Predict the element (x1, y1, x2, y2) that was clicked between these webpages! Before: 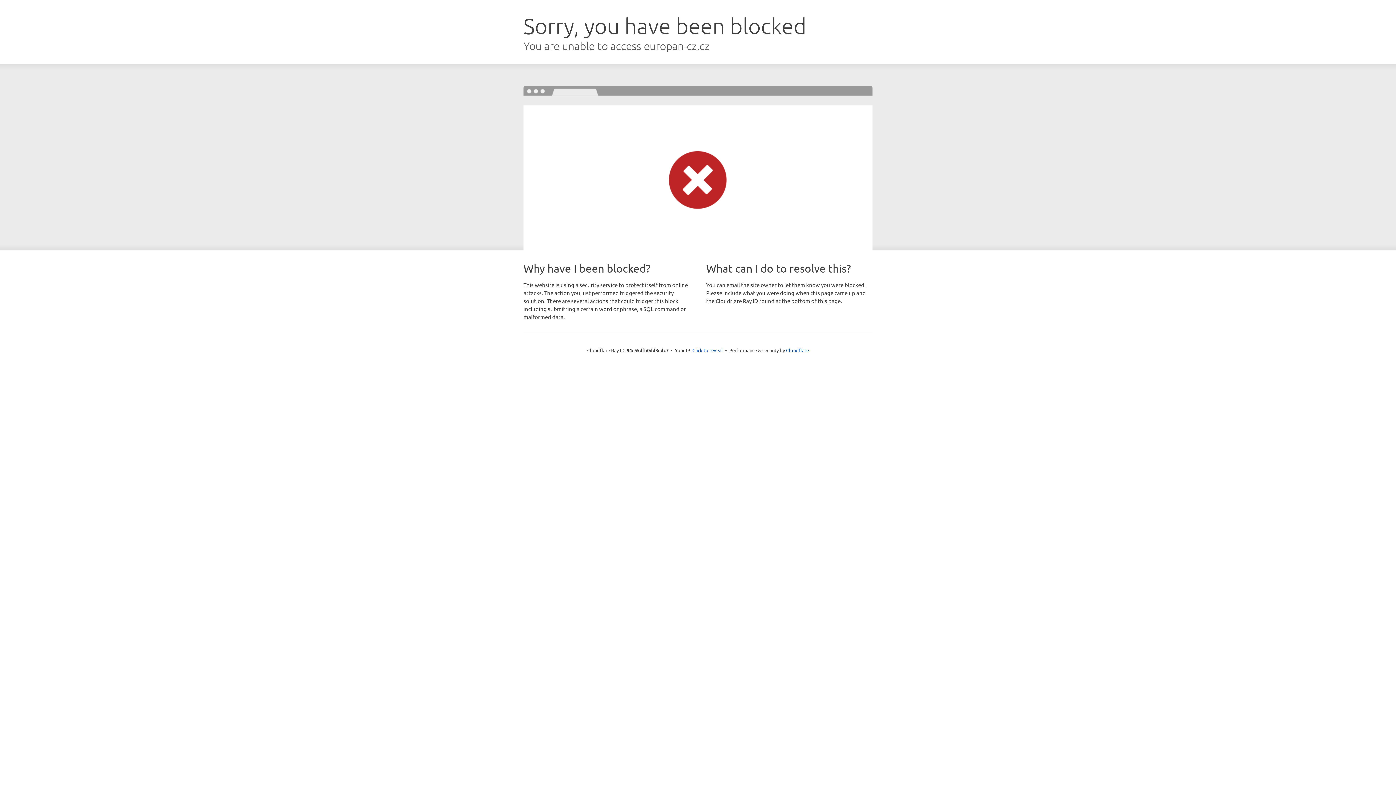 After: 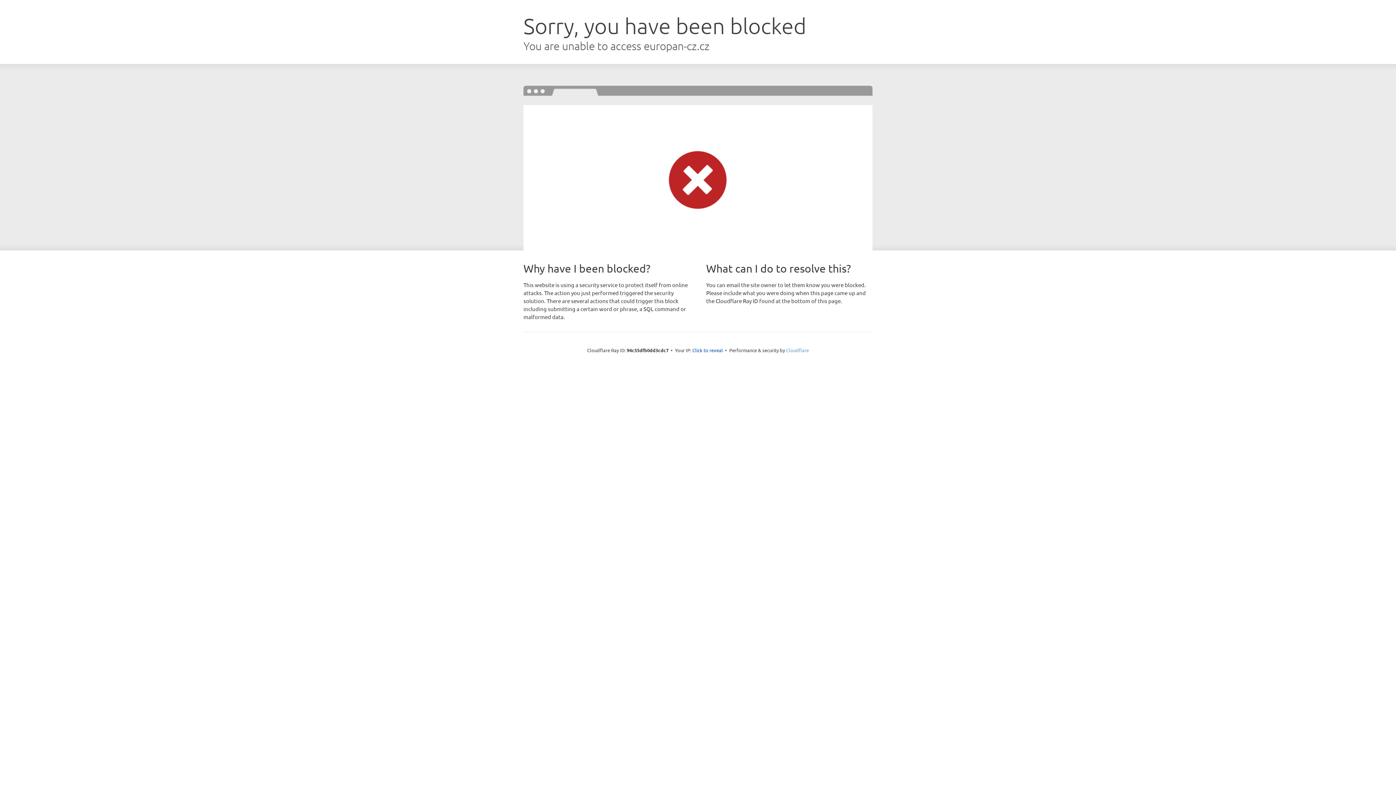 Action: label: Cloudflare bbox: (786, 347, 809, 353)